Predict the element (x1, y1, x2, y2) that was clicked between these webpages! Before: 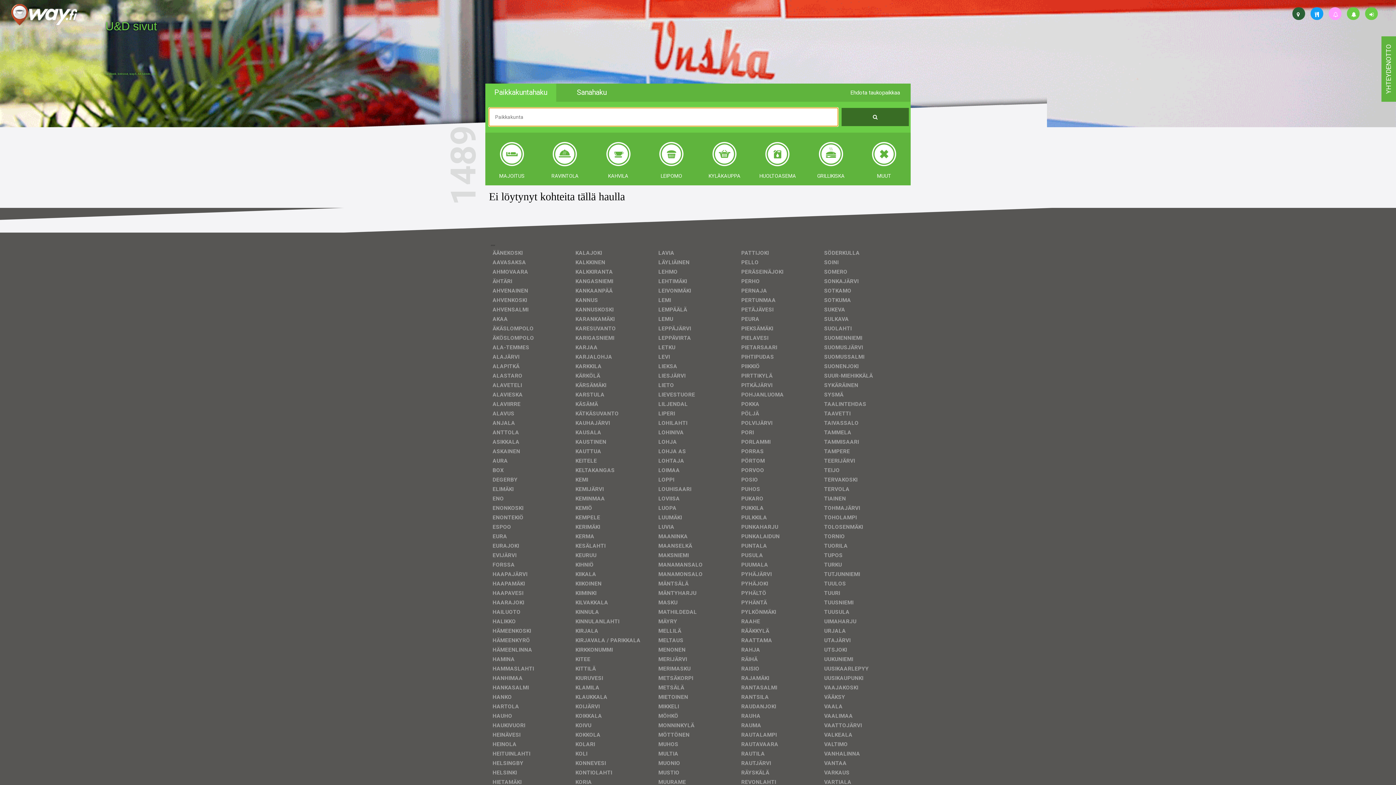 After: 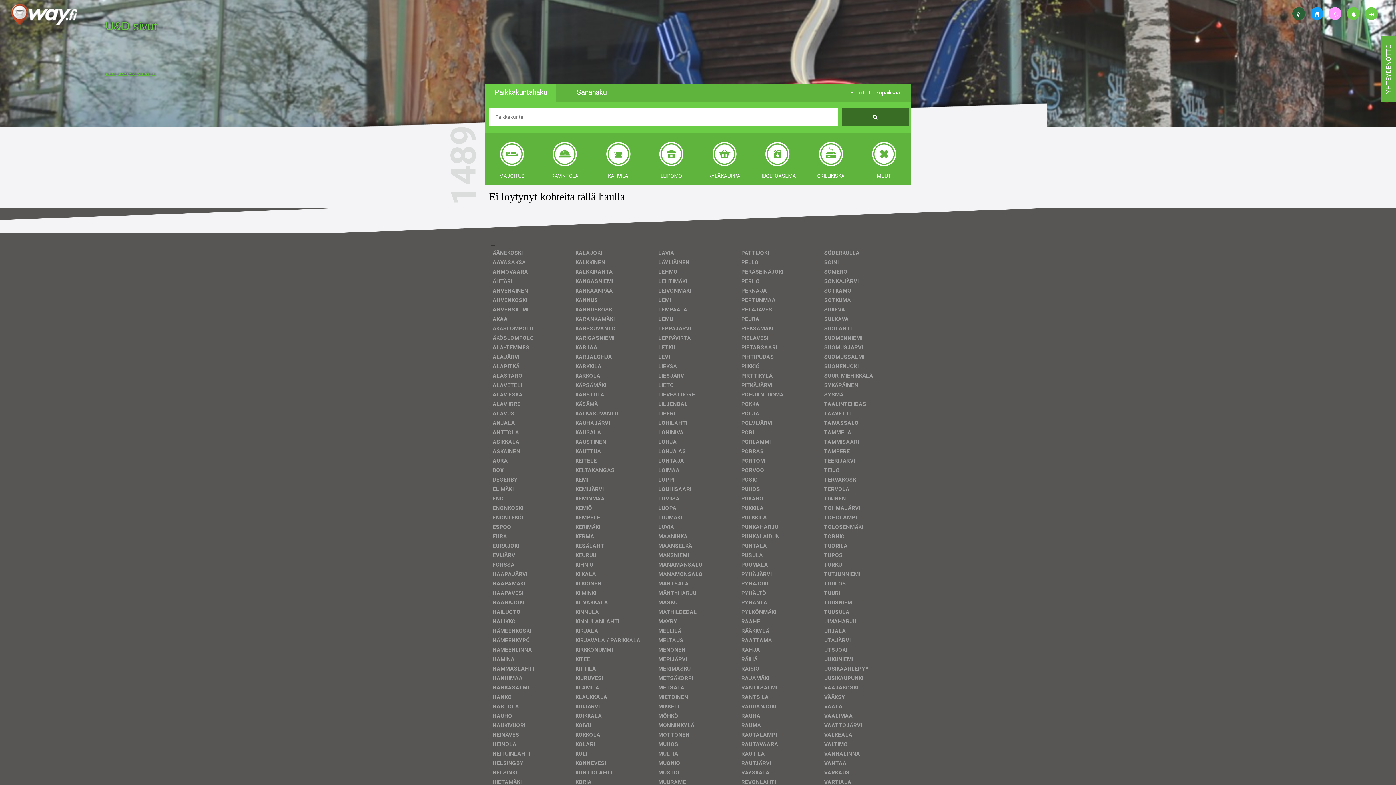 Action: label: facebook, kotisivut, way.fi, A4-tuloste, jne. bbox: (105, 72, 156, 75)